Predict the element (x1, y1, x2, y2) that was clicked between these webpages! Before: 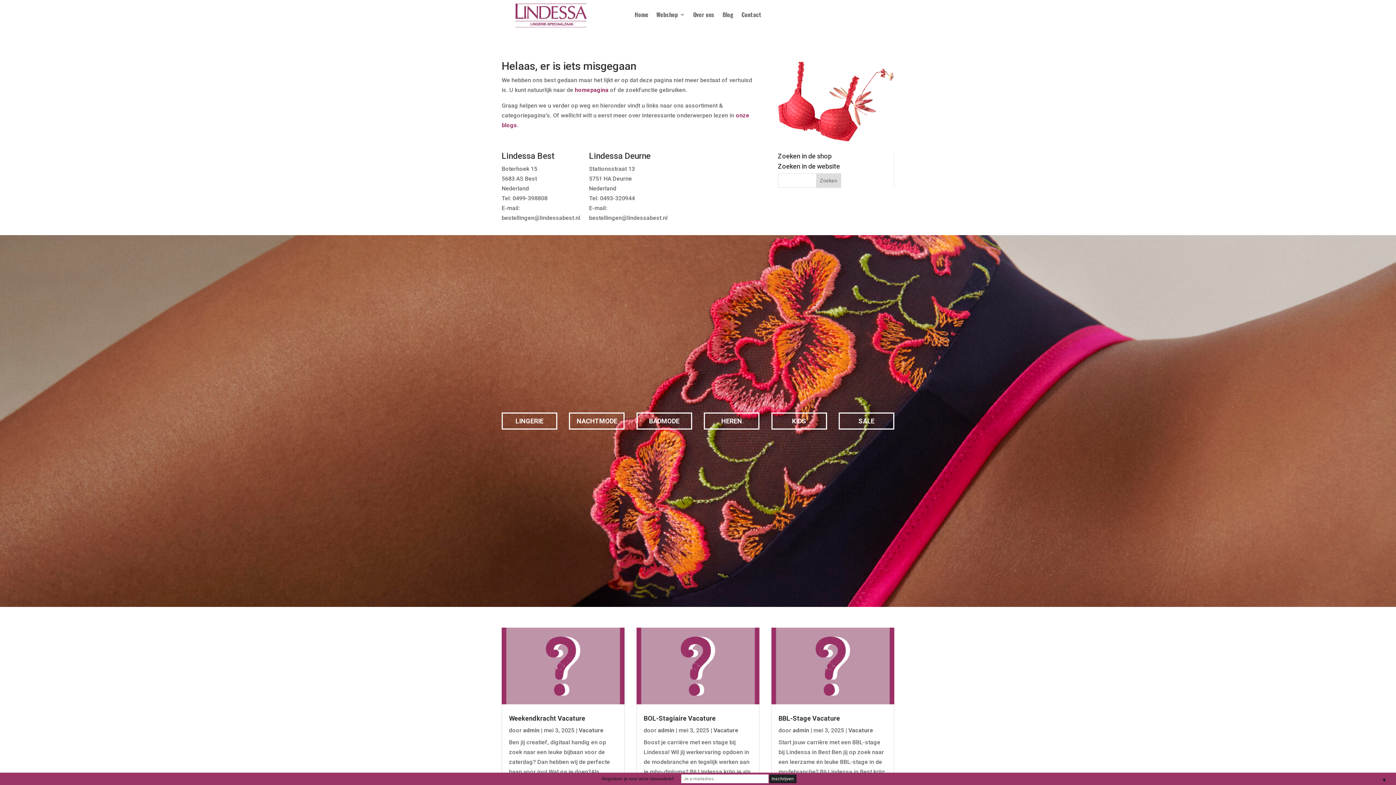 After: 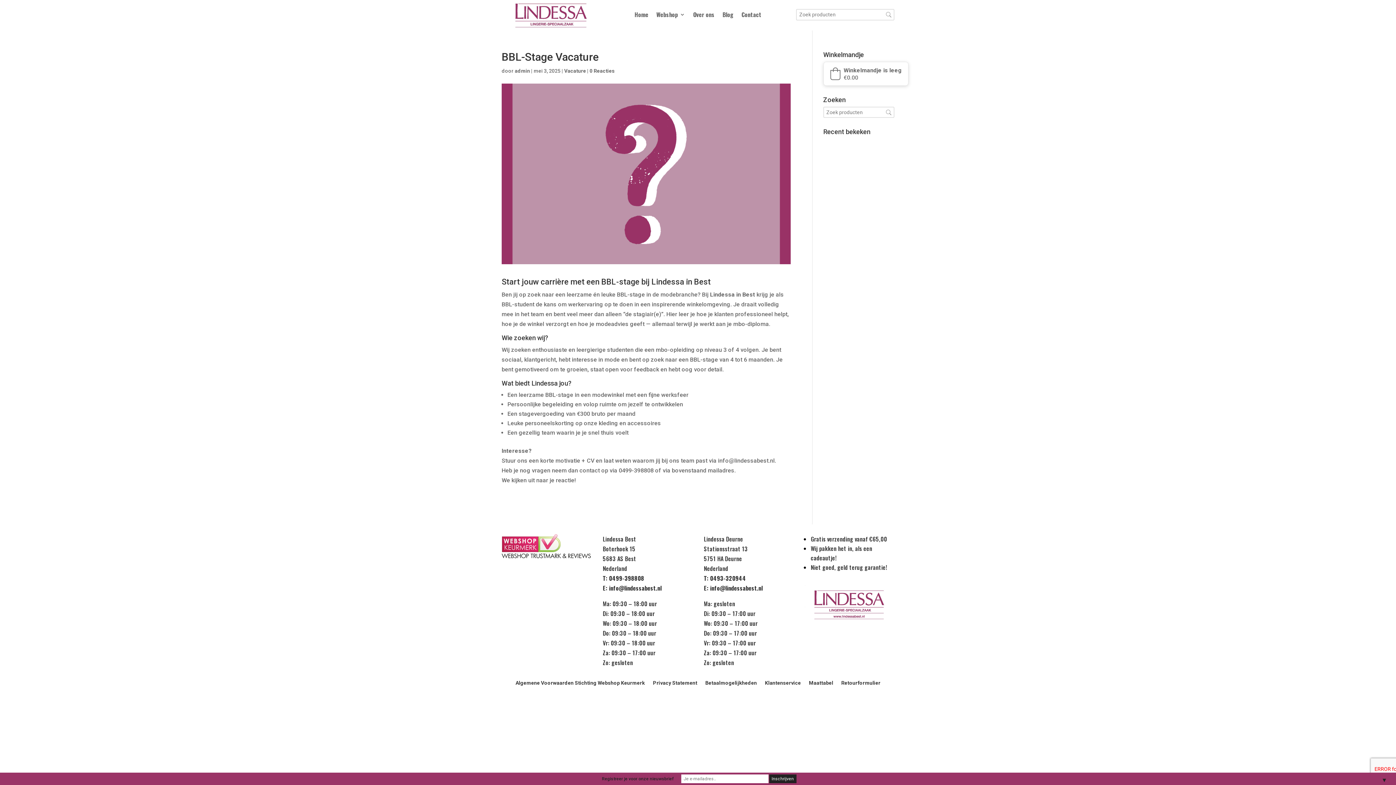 Action: bbox: (778, 714, 840, 722) label: BBL-Stage Vacature